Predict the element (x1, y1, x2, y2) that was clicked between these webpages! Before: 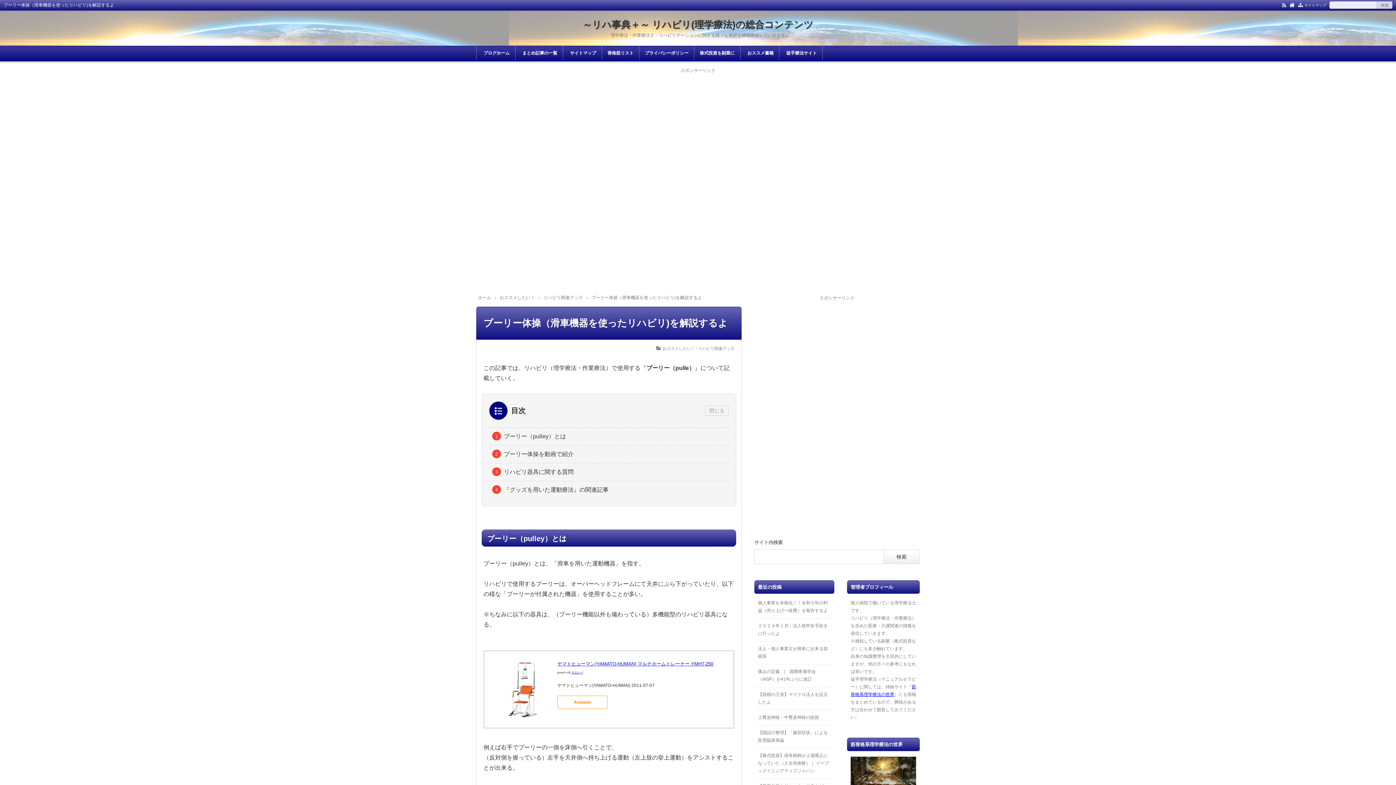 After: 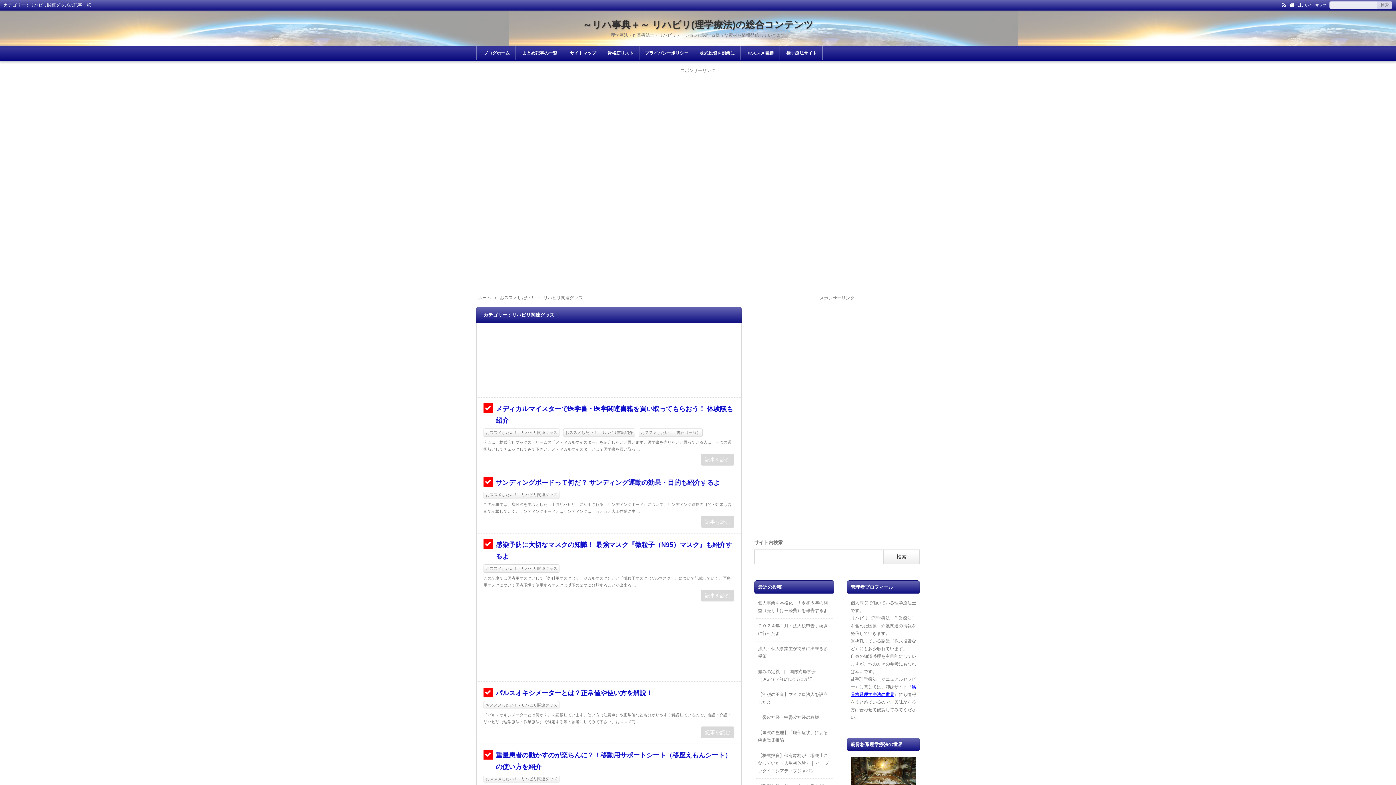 Action: bbox: (662, 346, 734, 350) label: おススメしたい！ - リハビリ関連グッズ